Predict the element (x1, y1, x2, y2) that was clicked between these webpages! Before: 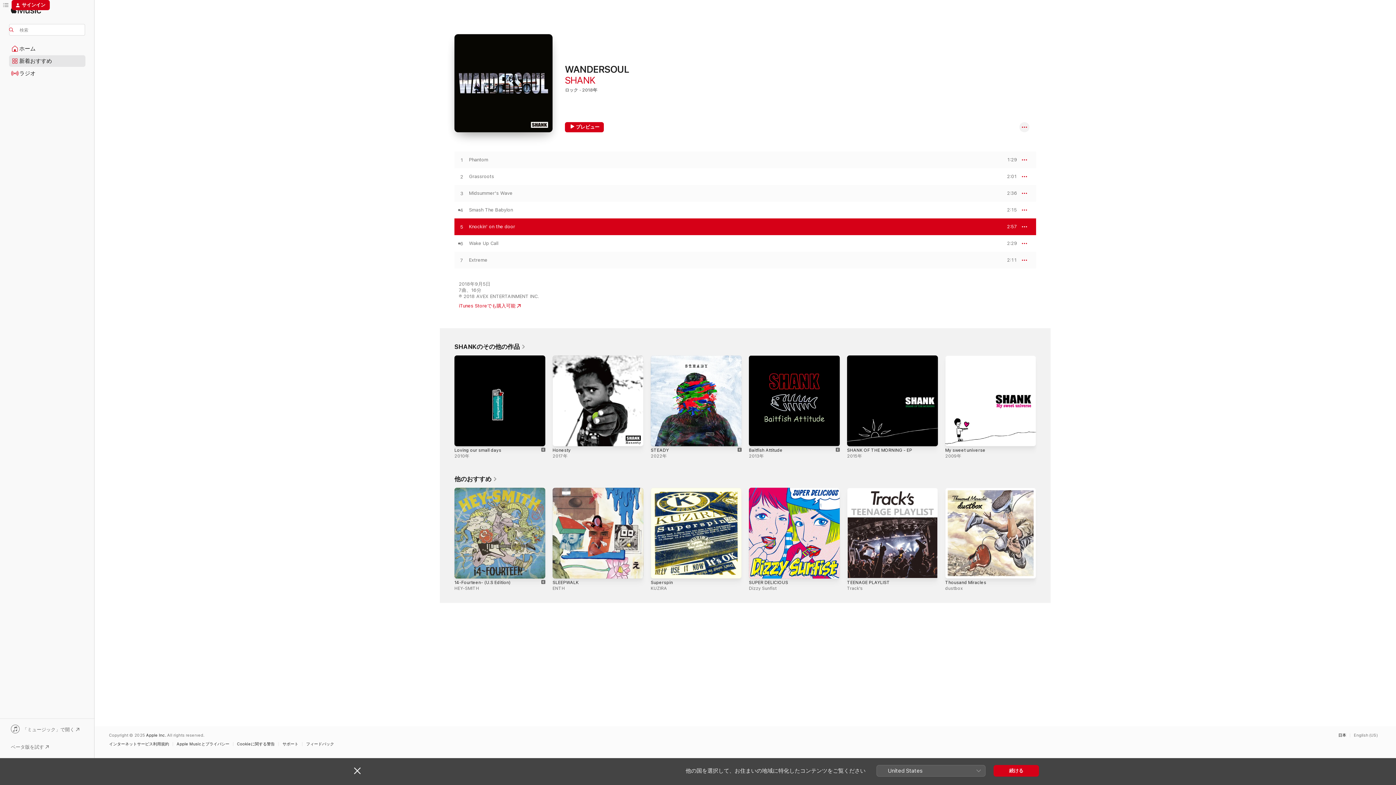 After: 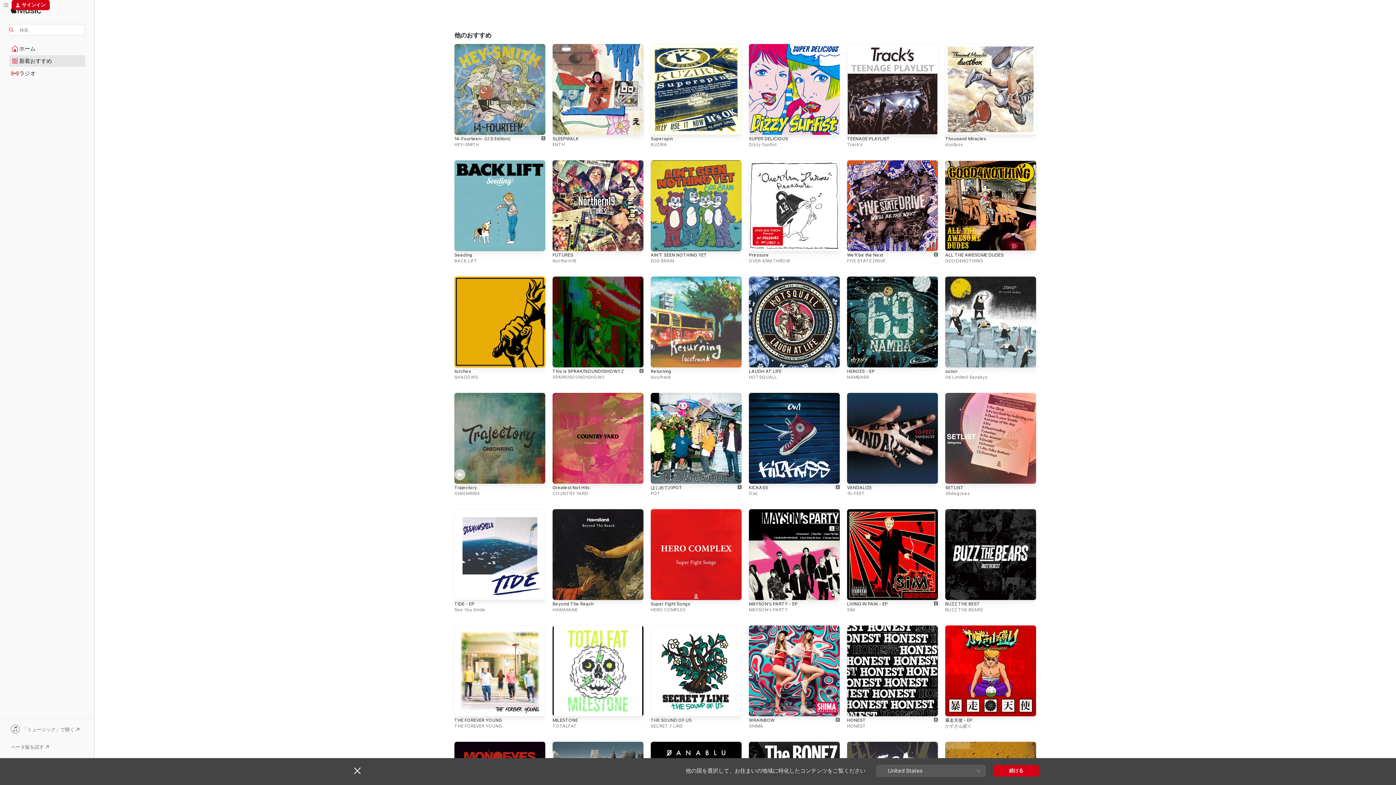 Action: bbox: (454, 474, 497, 482) label: 他のおすすめ 